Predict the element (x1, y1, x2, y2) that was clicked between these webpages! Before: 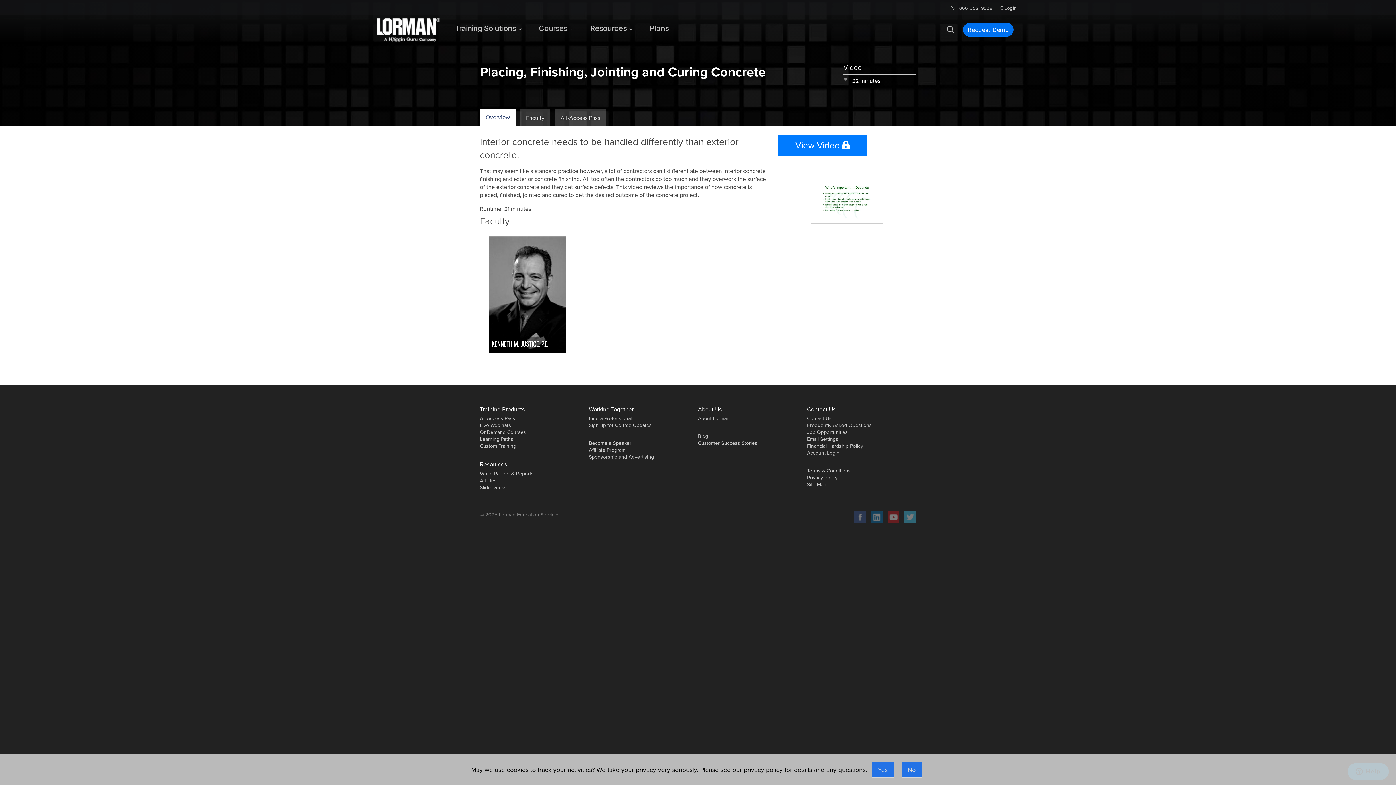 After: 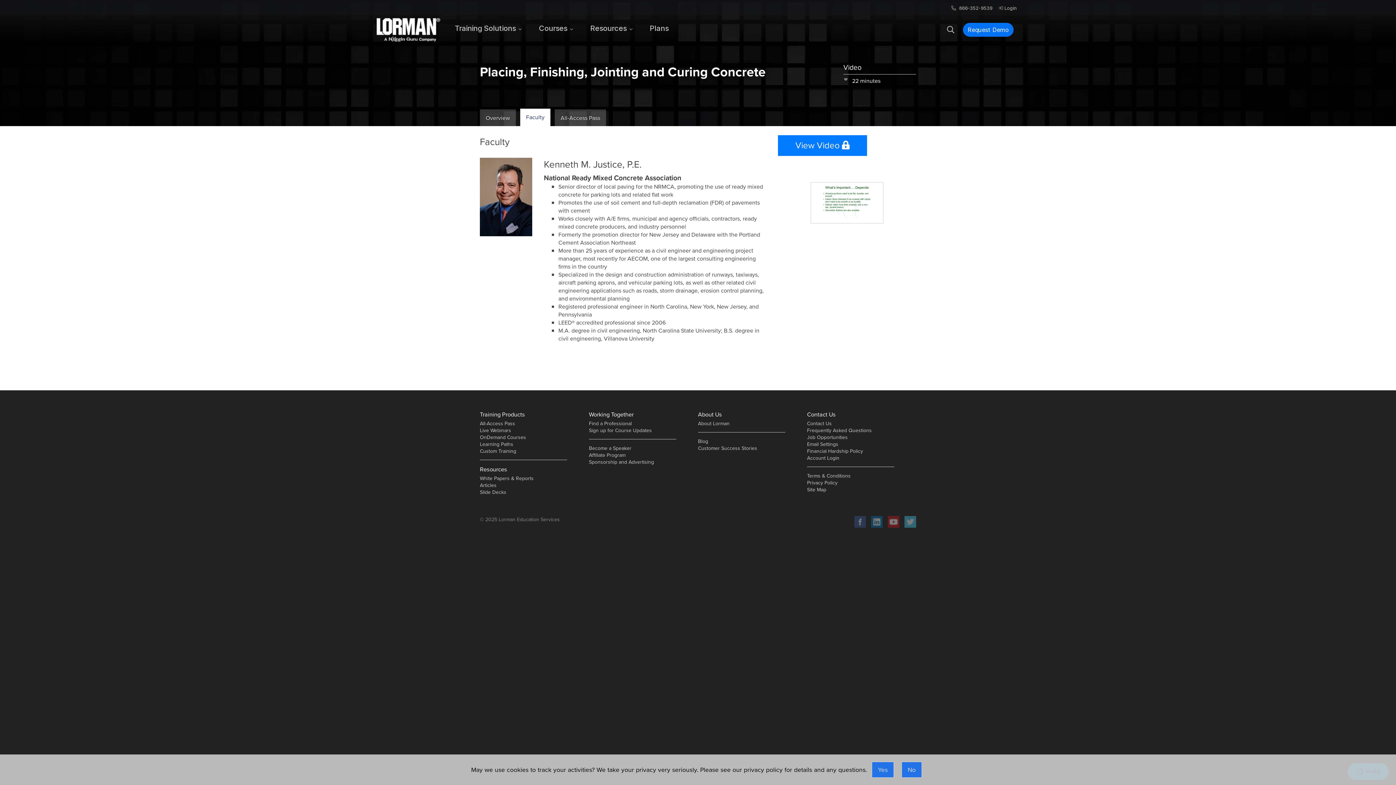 Action: bbox: (488, 236, 566, 352) label: KENNETH M. JUSTICE, P.E.